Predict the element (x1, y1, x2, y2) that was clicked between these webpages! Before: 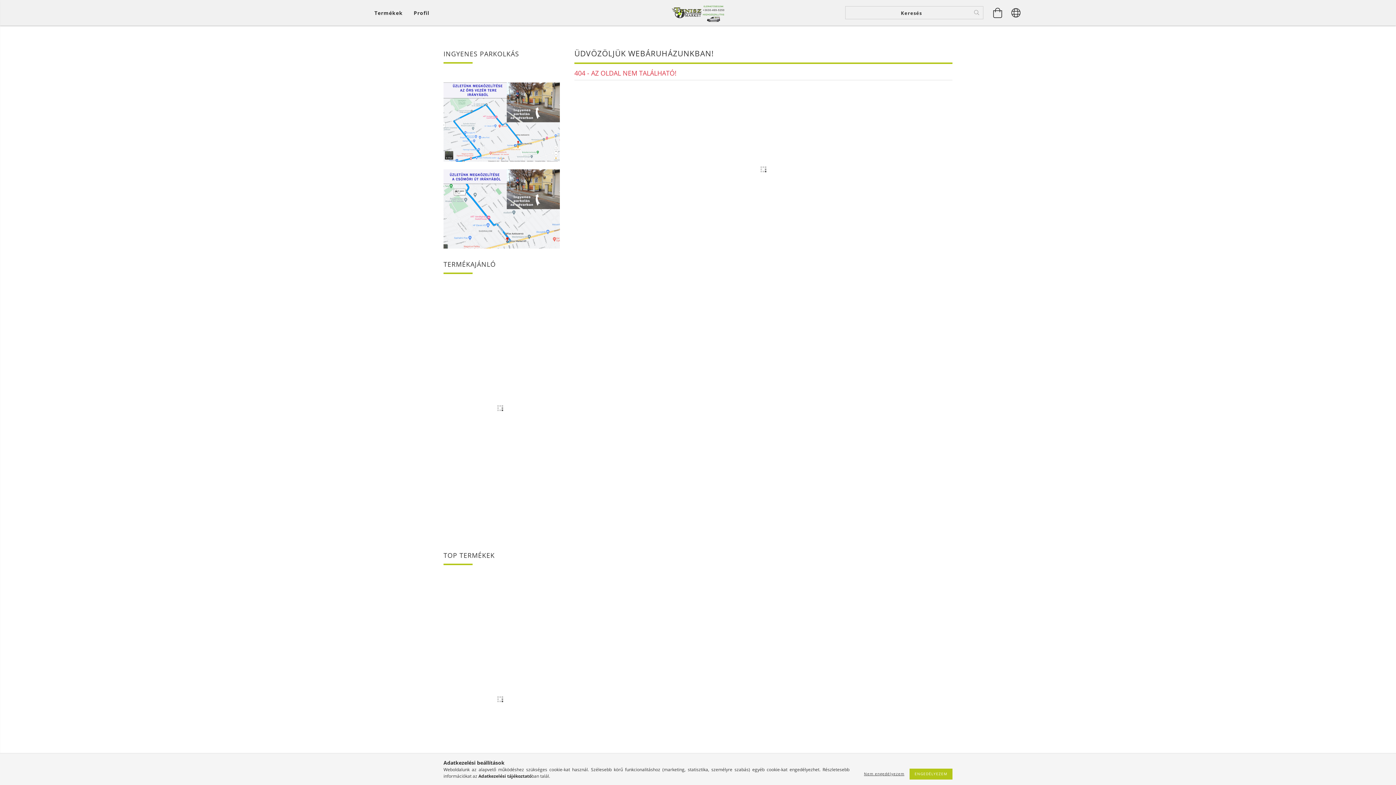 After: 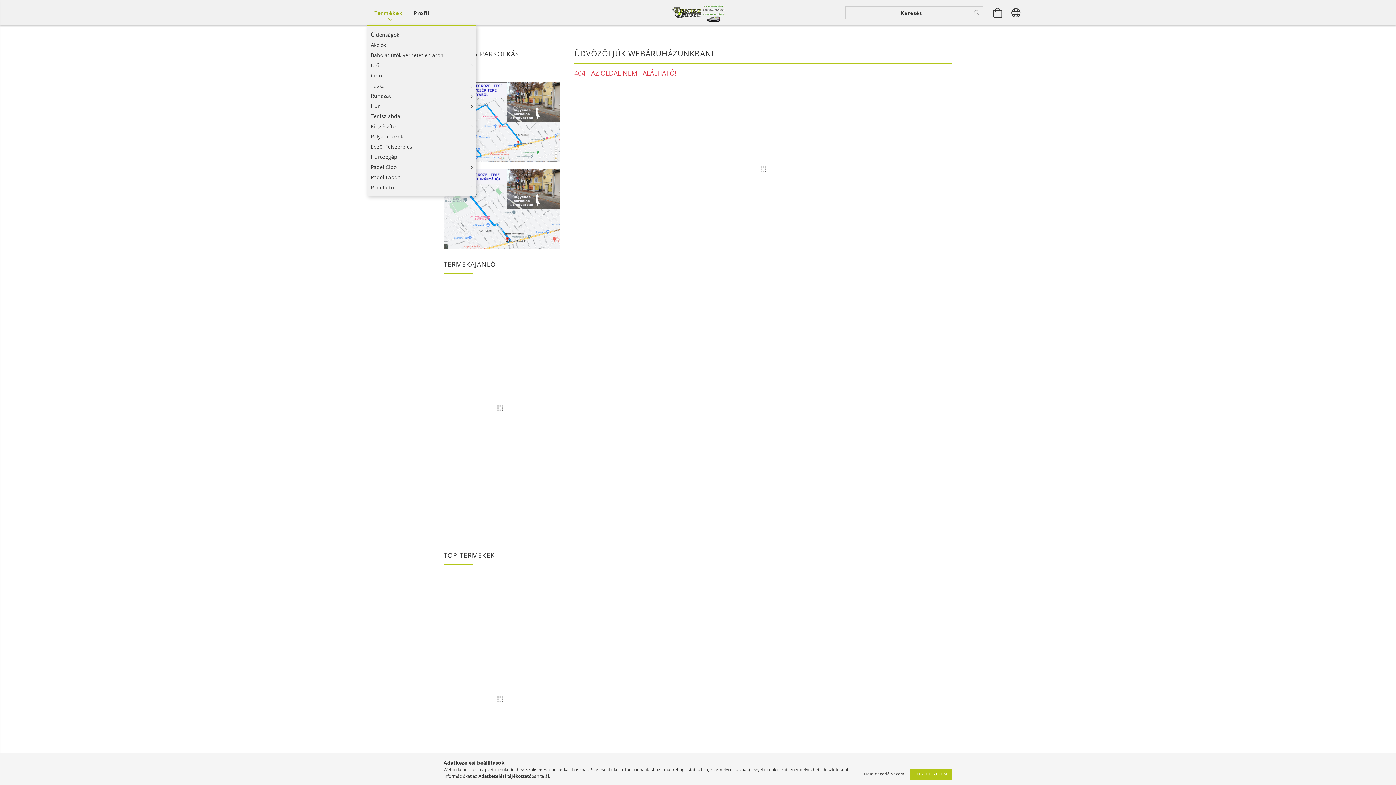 Action: label: Kosár megtekintése bbox: (372, 5, 408, 20)